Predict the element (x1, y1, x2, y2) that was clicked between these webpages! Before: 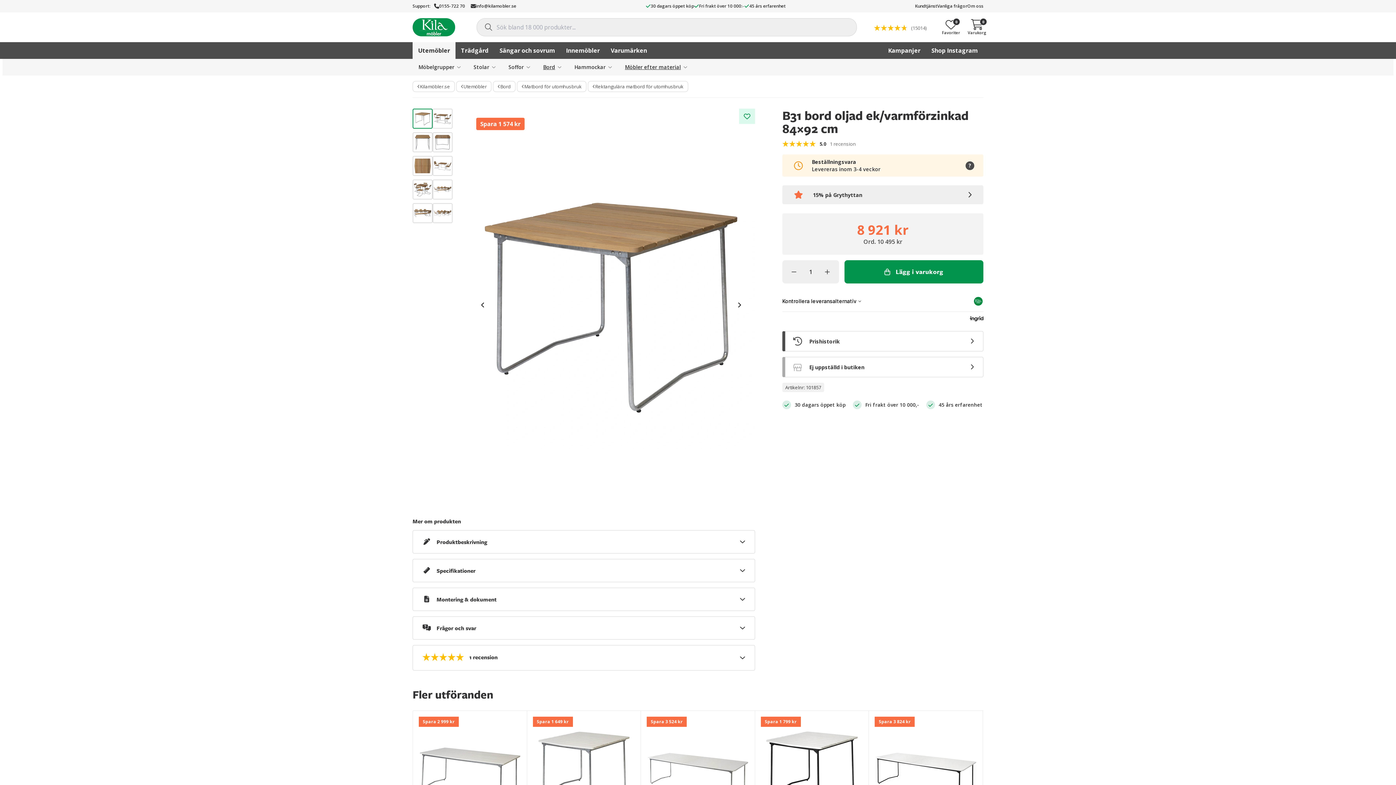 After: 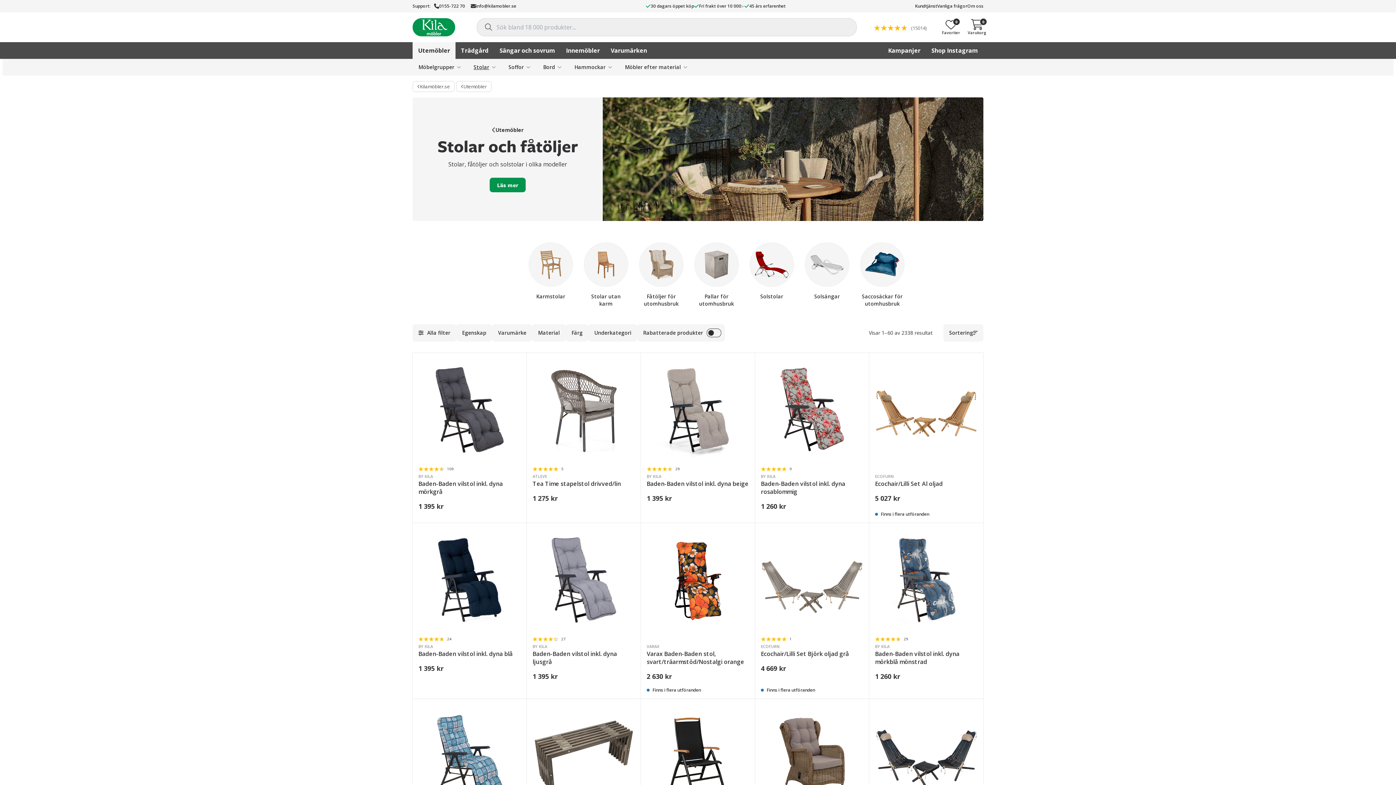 Action: bbox: (470, 63, 505, 70) label: Stolar